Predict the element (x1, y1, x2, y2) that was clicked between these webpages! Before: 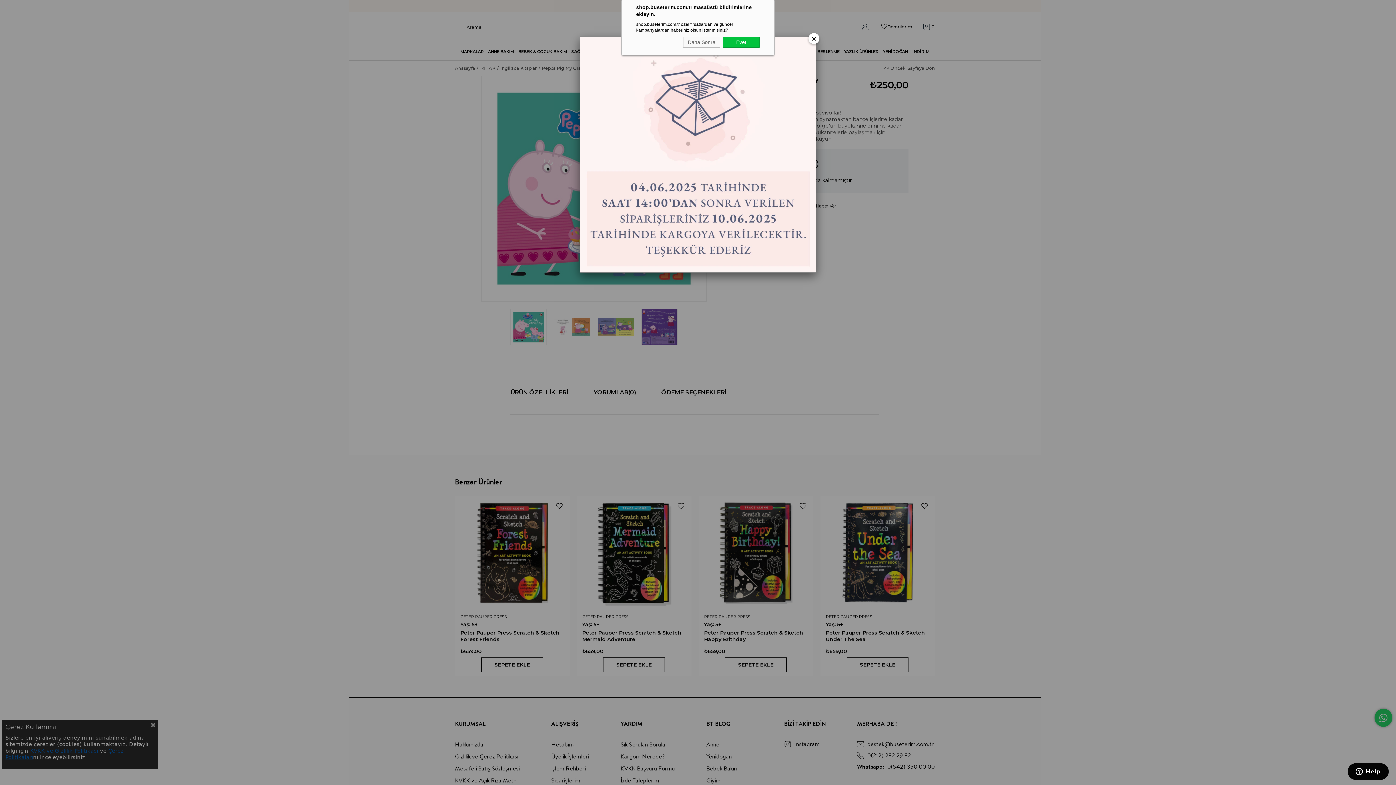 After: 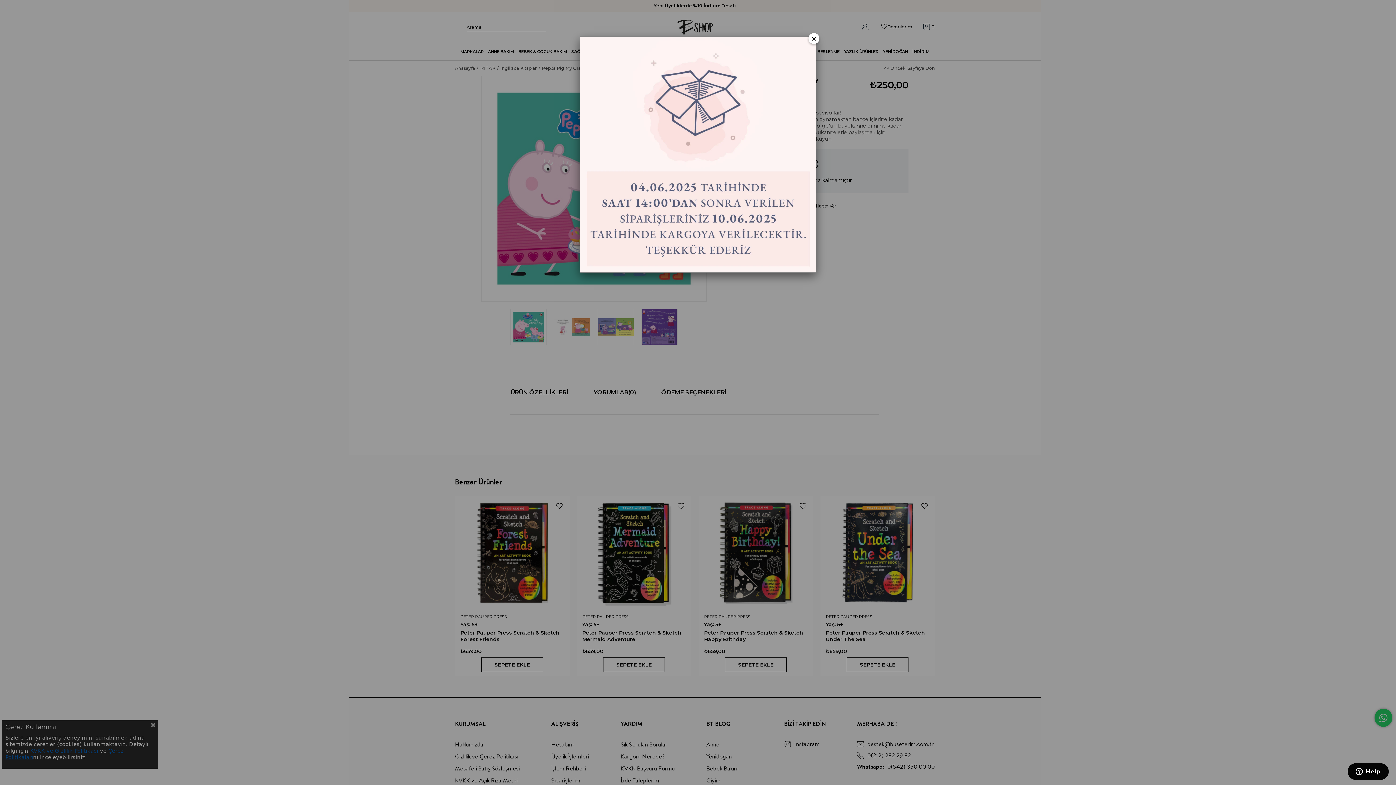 Action: bbox: (683, 36, 720, 47) label: Daha Sonra